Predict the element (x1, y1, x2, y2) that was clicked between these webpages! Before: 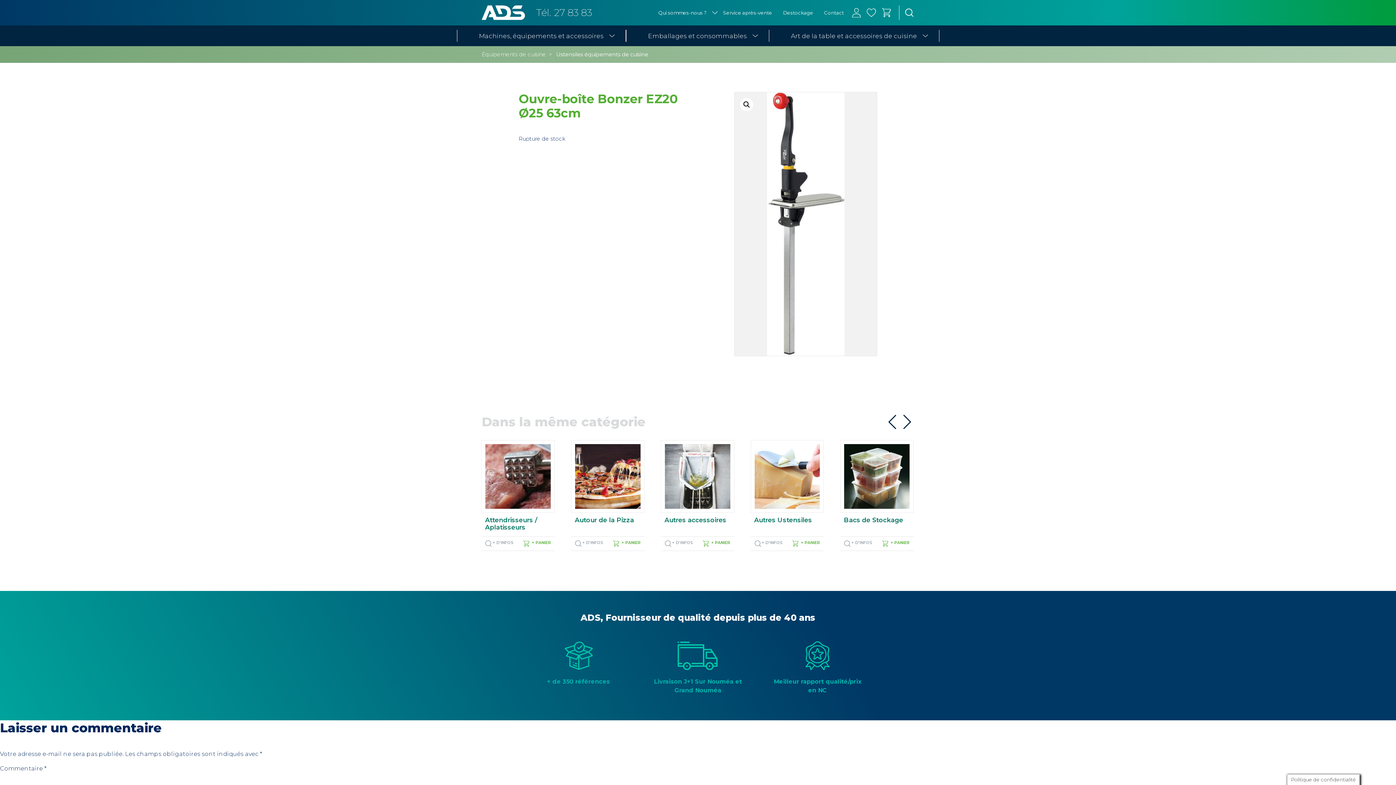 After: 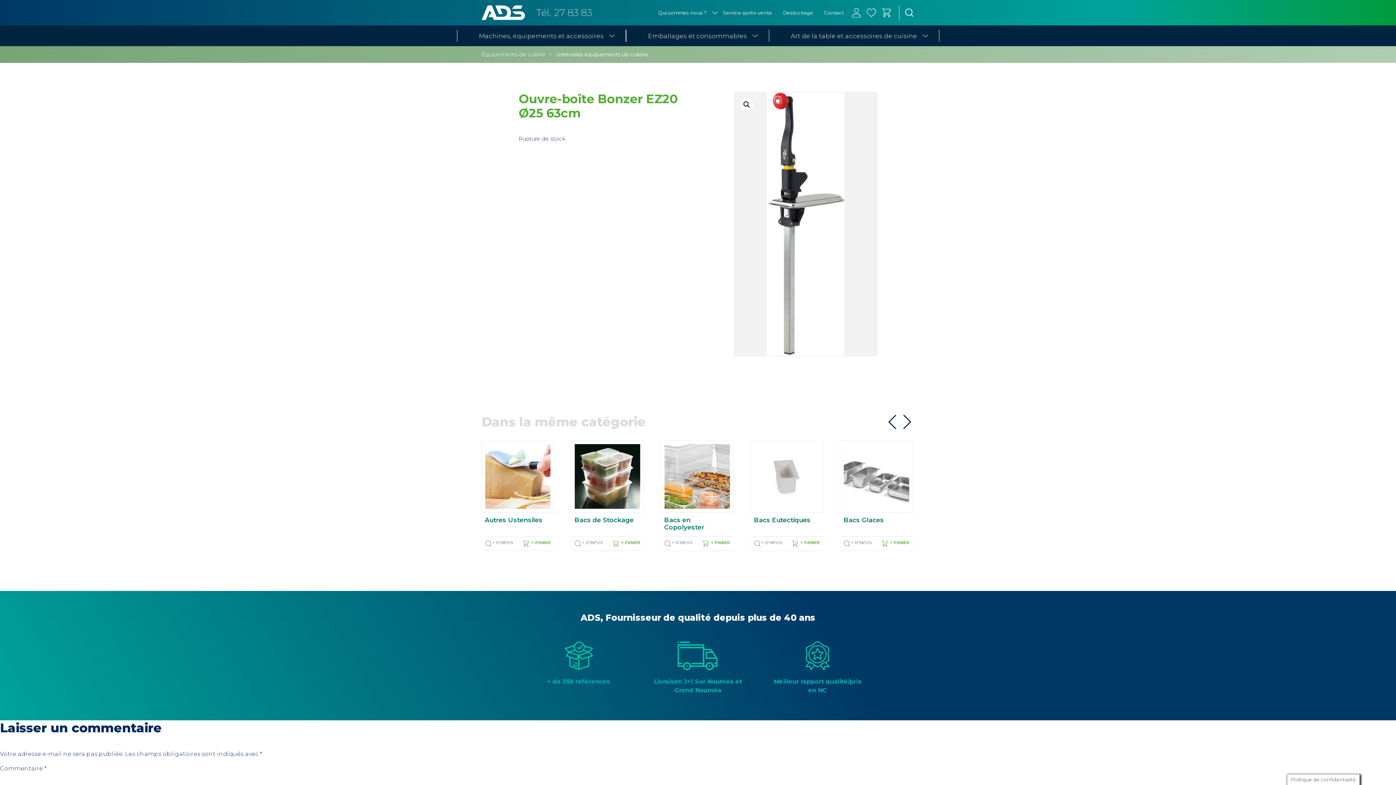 Action: bbox: (900, 414, 914, 429)